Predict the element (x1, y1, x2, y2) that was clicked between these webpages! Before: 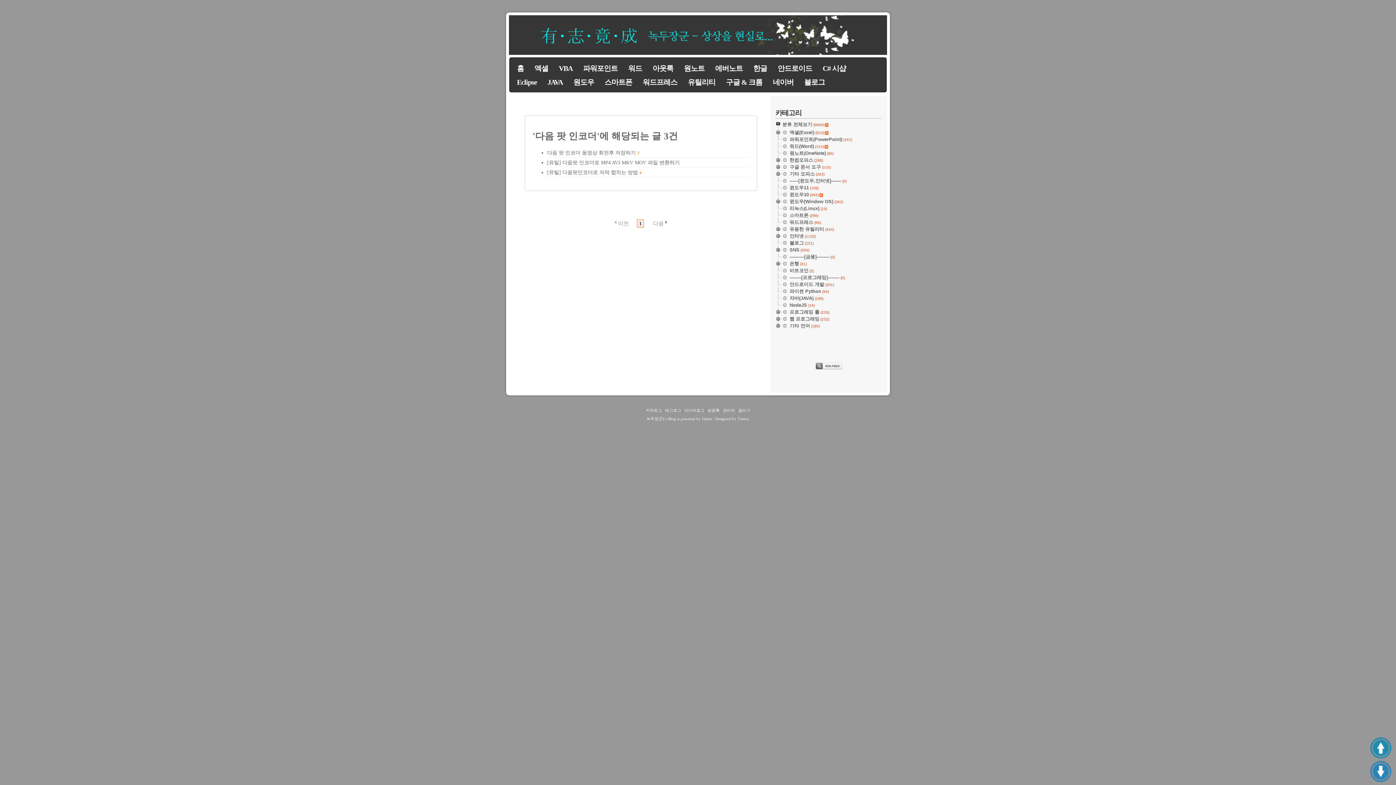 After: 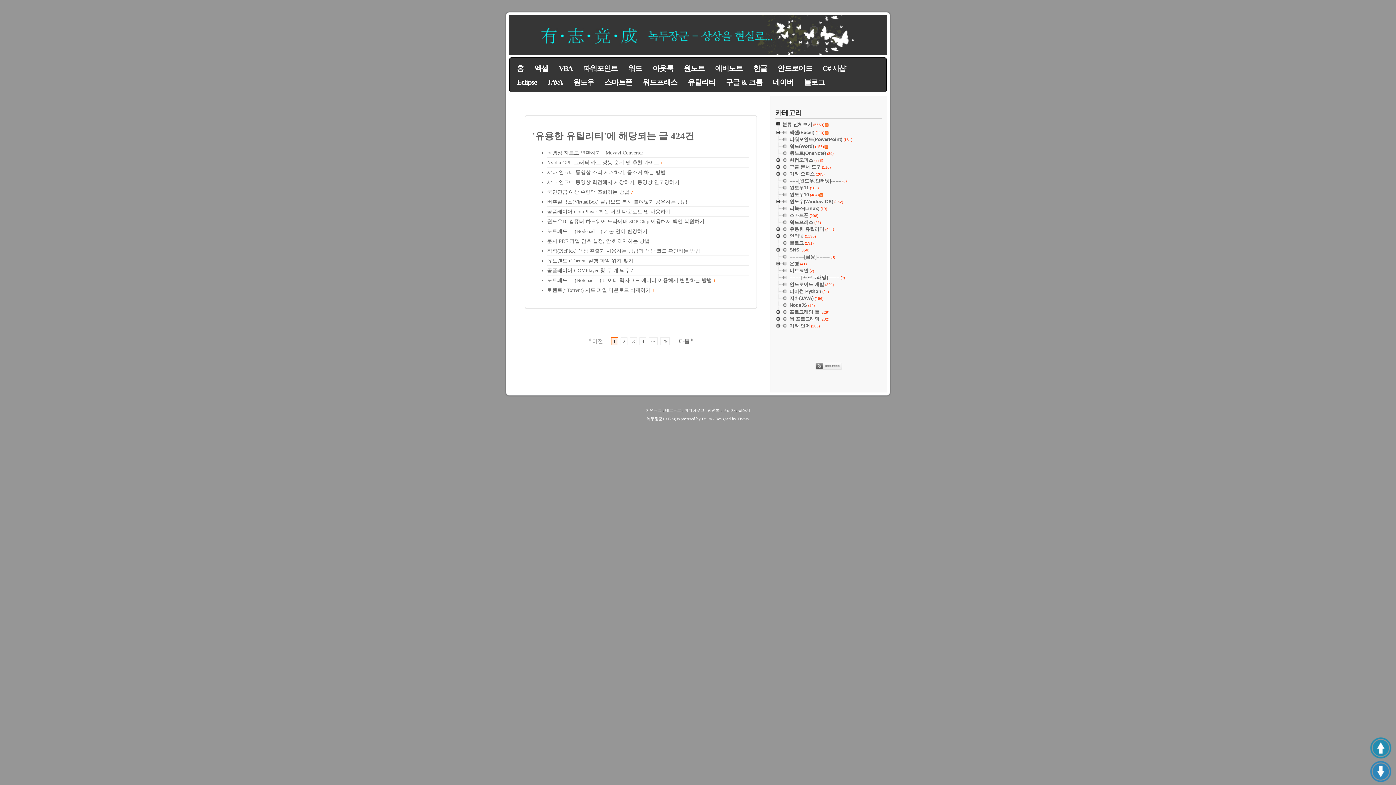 Action: label: 유틸리티 bbox: (688, 78, 715, 86)